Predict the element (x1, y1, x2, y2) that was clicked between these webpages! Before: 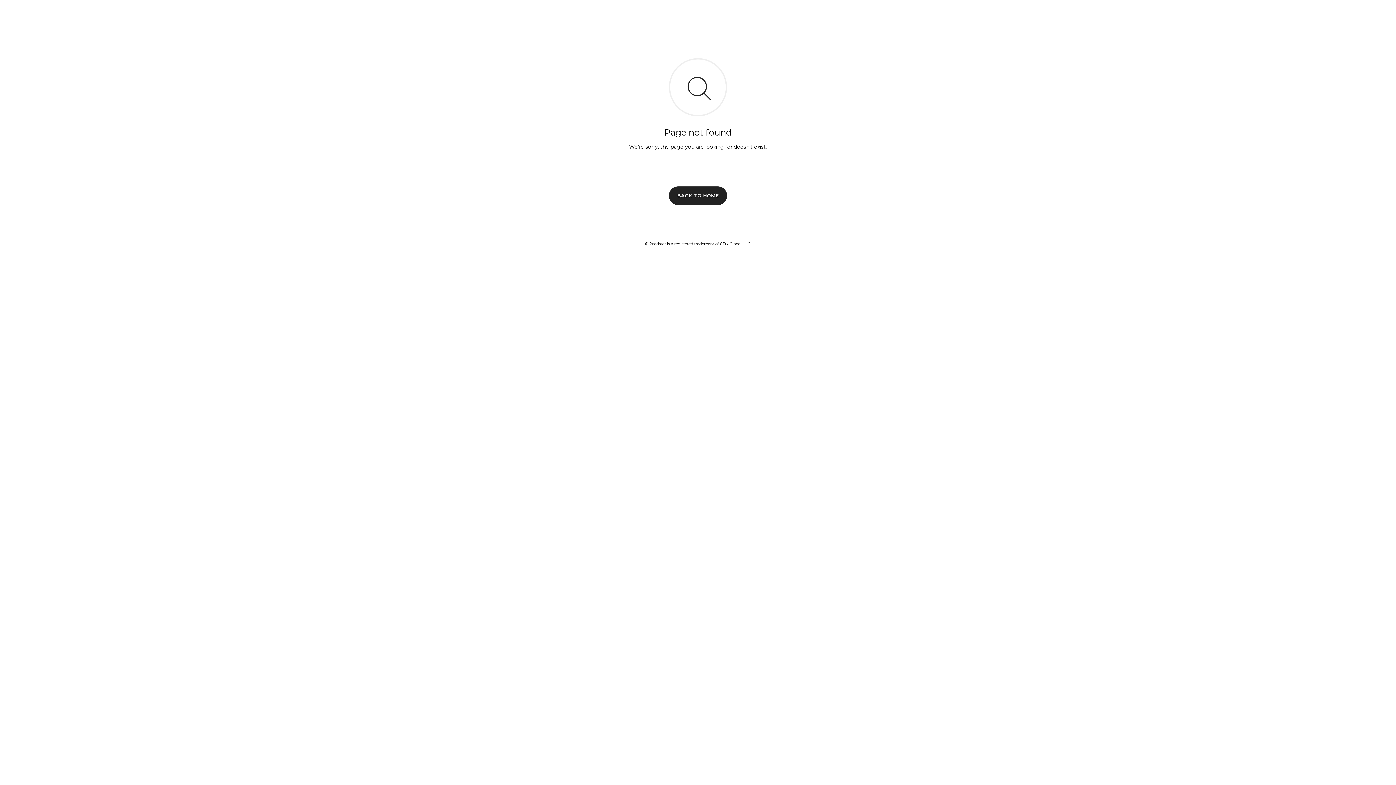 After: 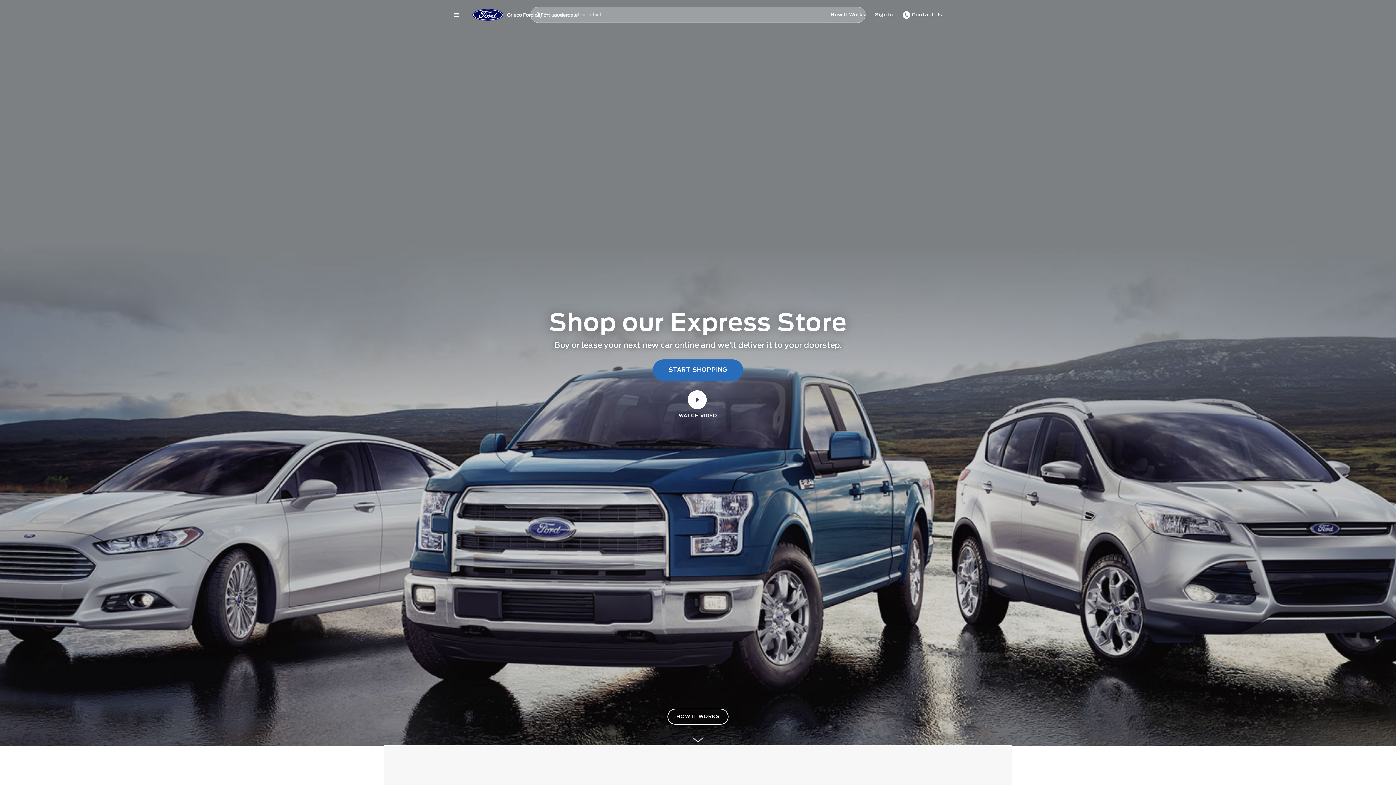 Action: label: BACK TO HOME bbox: (669, 186, 727, 204)